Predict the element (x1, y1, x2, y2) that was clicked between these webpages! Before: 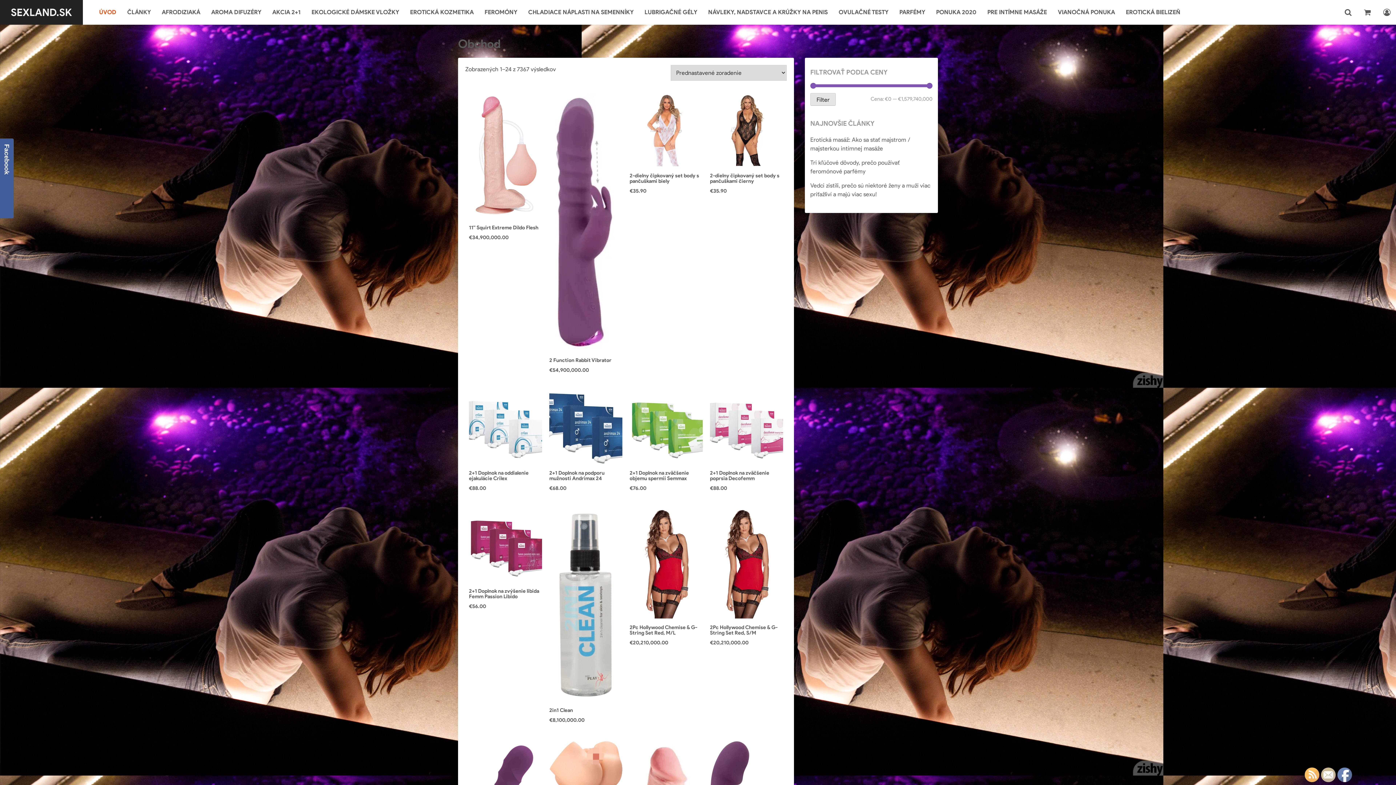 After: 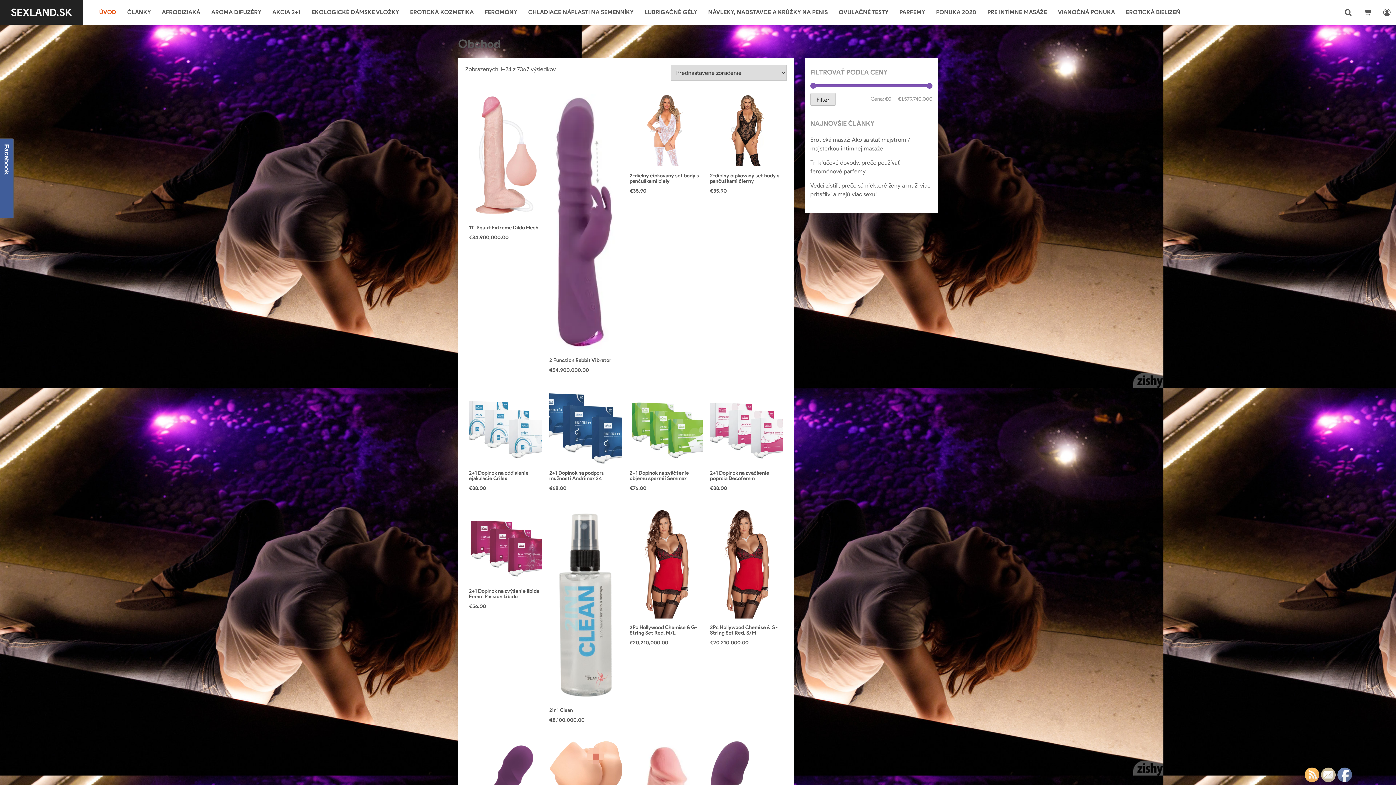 Action: bbox: (639, 0, 702, 24) label: LUBRIGAČNÉ GÉLY